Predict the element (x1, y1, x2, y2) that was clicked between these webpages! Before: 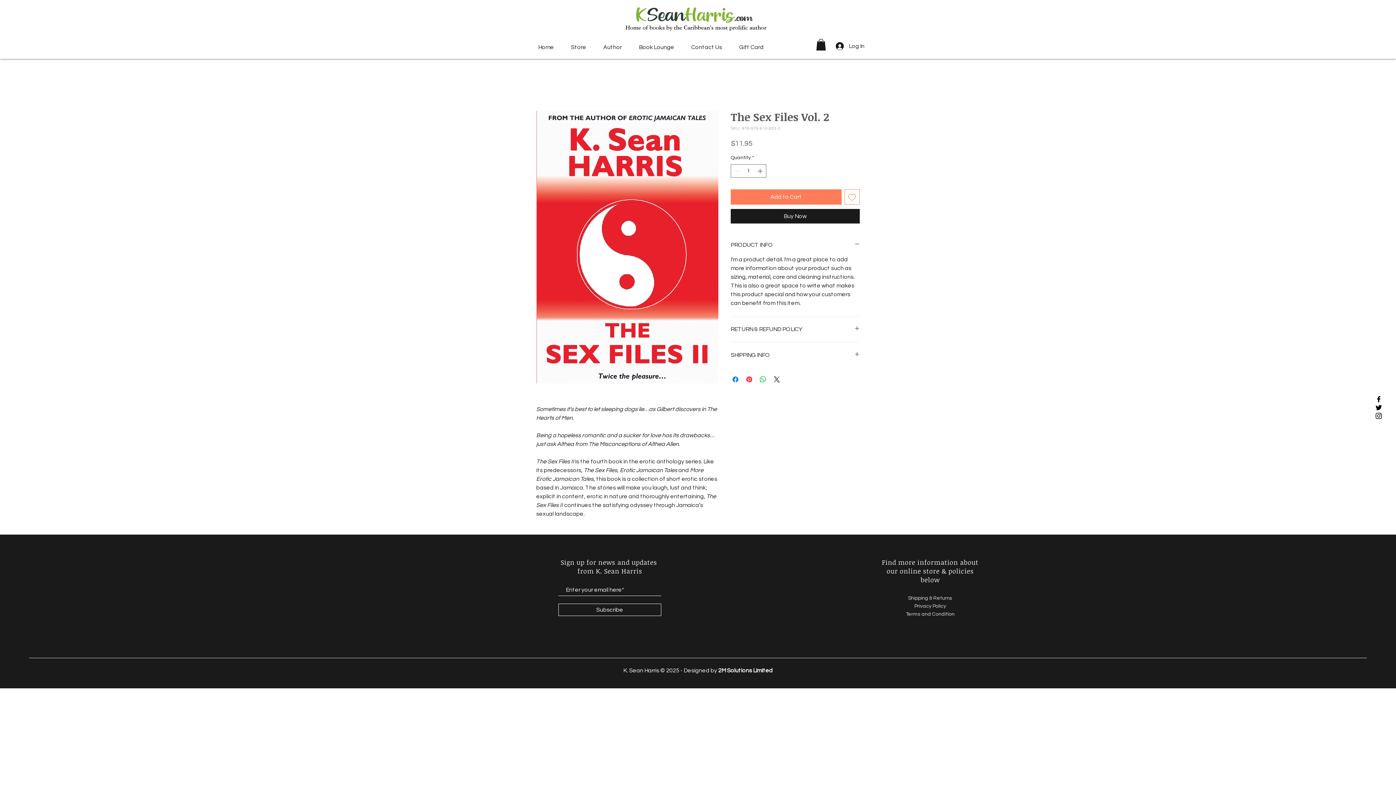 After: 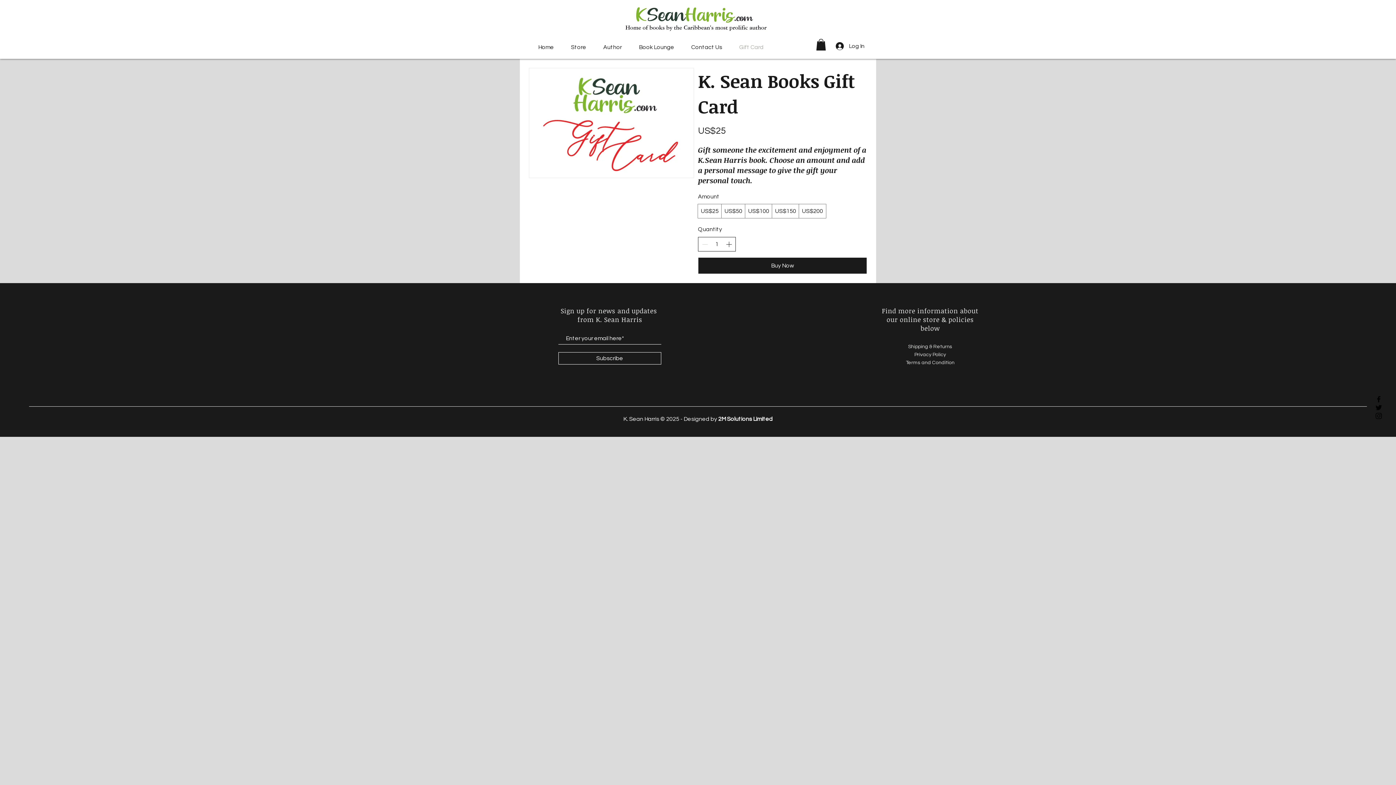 Action: label: Gift Card bbox: (730, 41, 772, 53)